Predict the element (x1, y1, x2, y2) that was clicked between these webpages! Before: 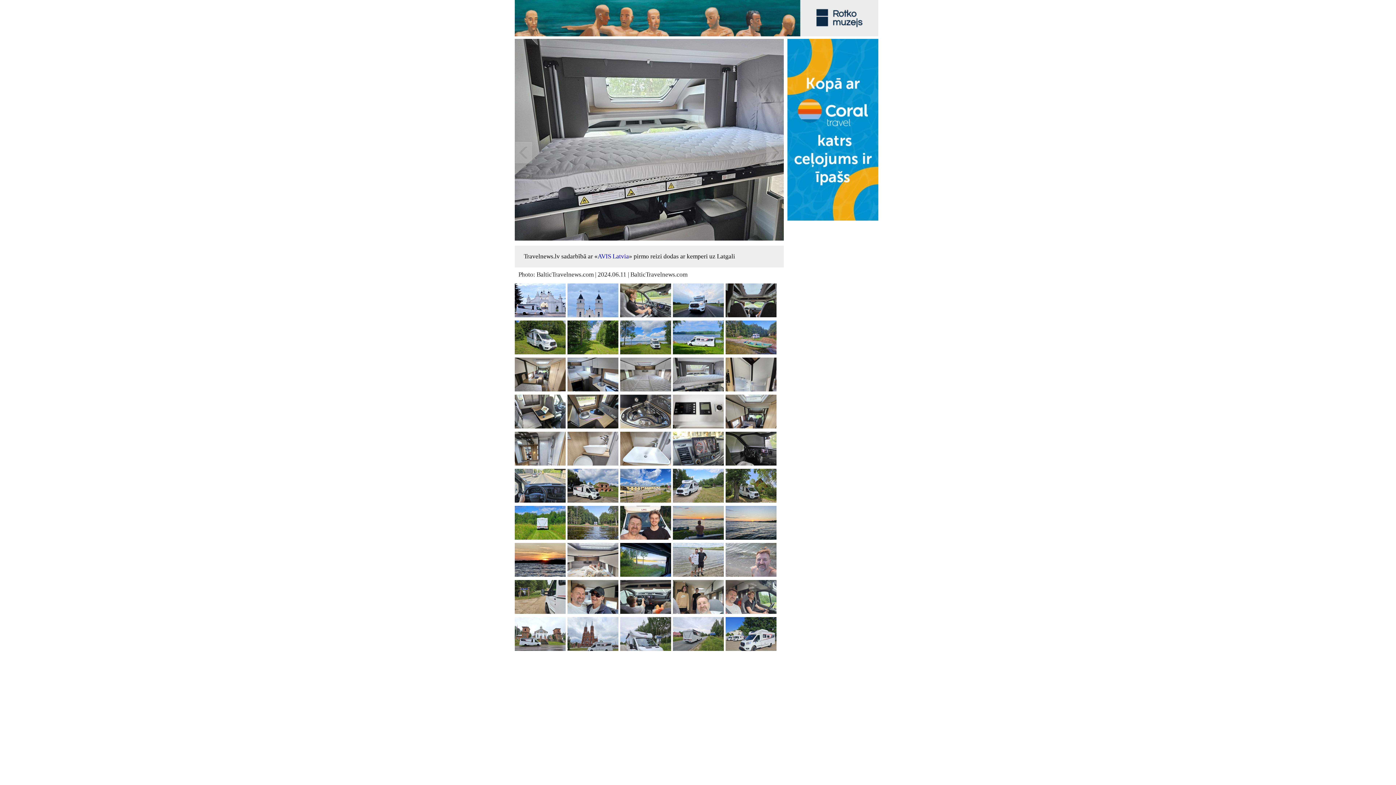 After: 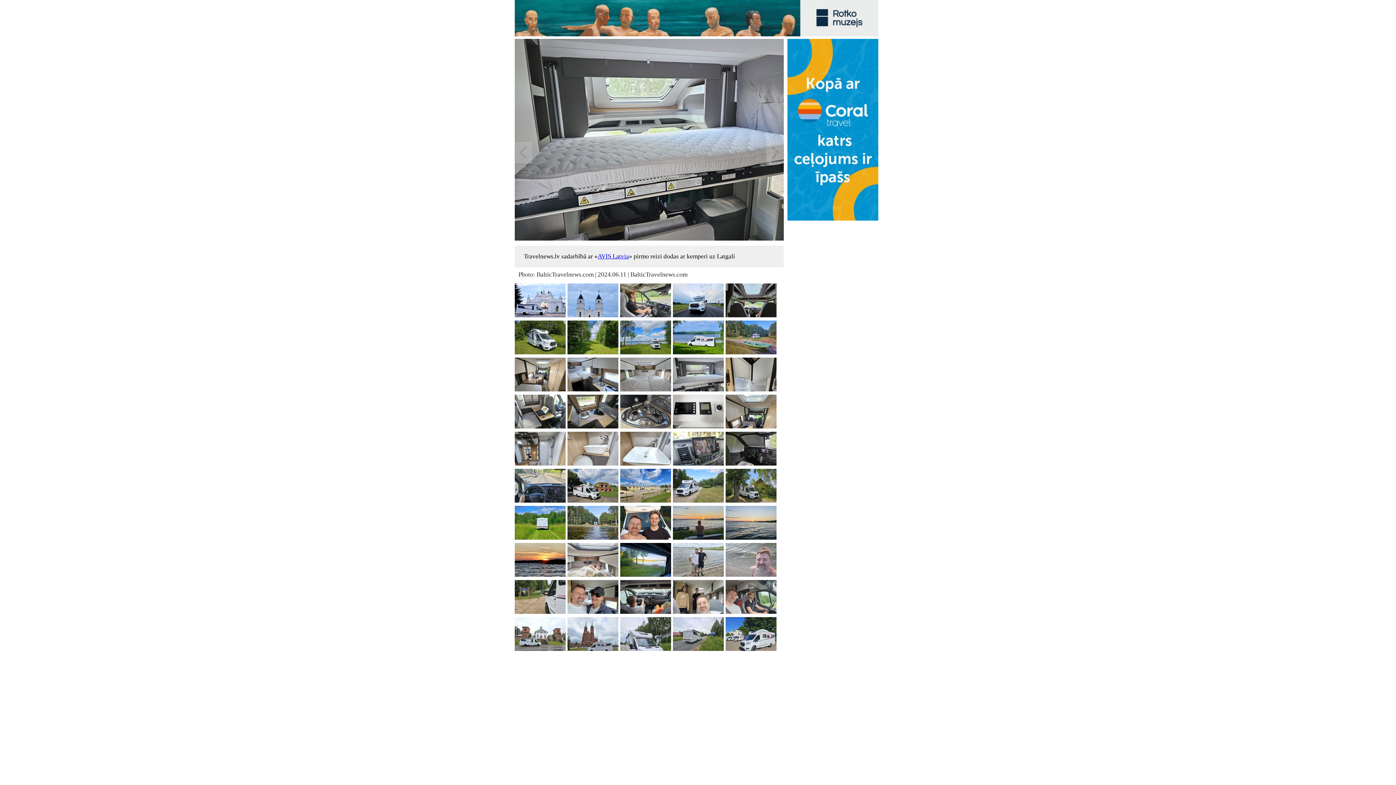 Action: label: AVIS Latvia bbox: (597, 253, 629, 260)